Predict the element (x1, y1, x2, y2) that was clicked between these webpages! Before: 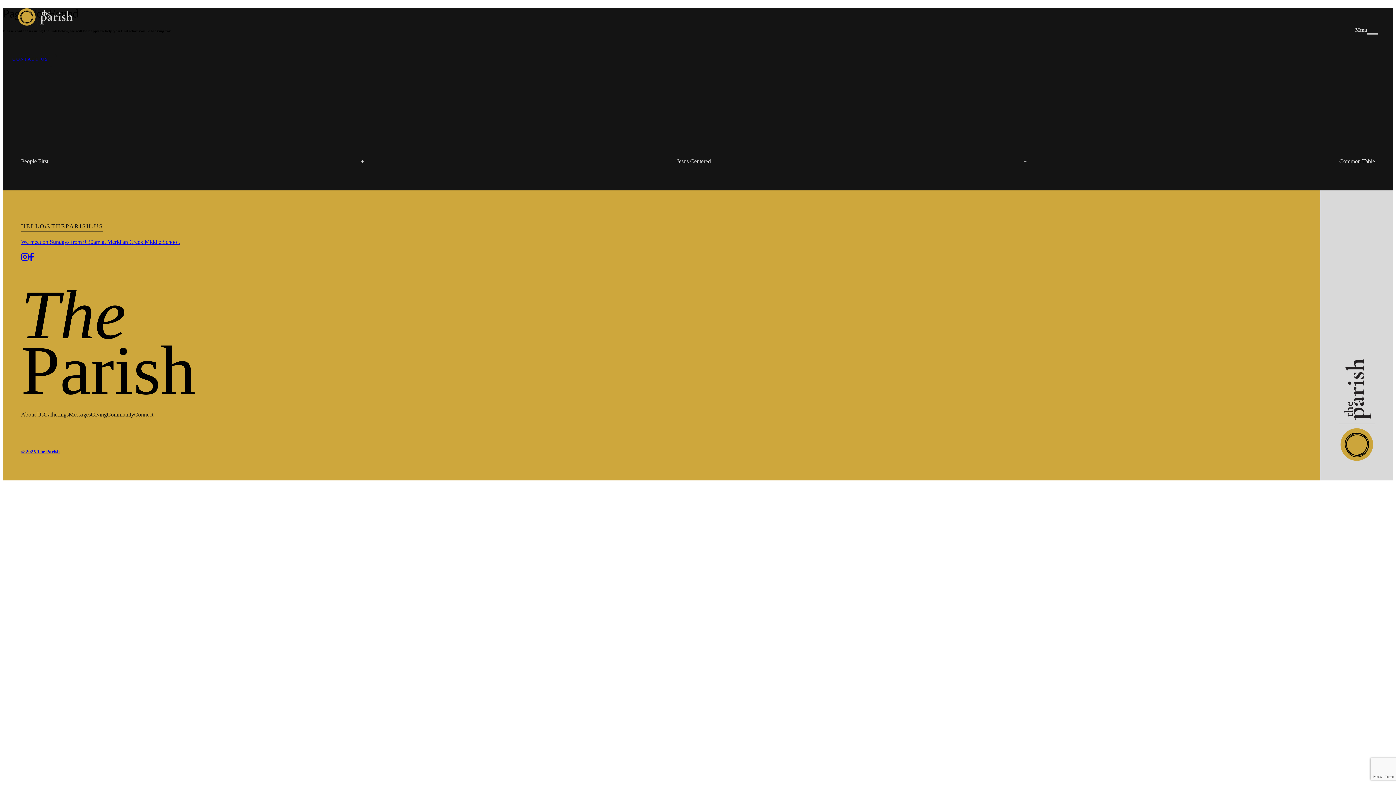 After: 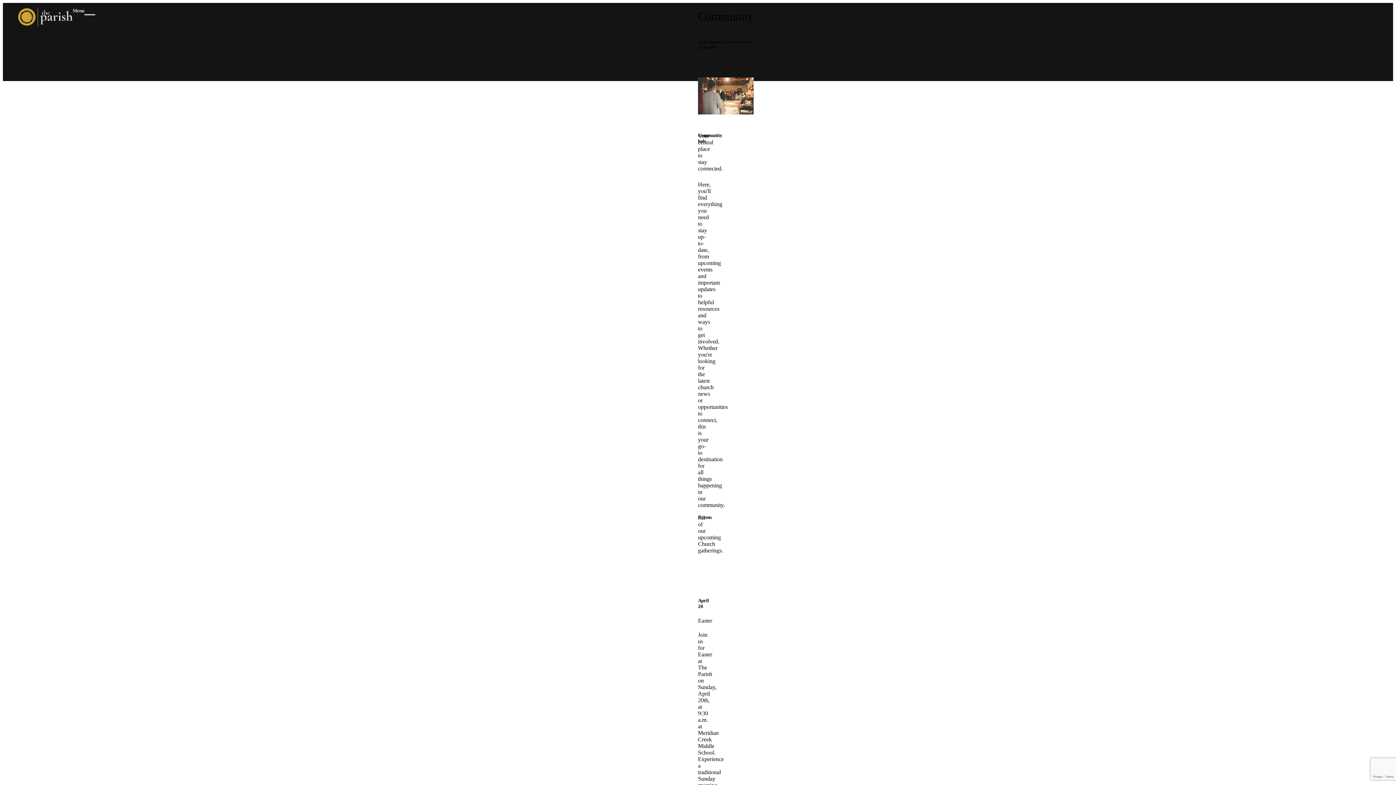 Action: bbox: (106, 411, 134, 418) label: Community